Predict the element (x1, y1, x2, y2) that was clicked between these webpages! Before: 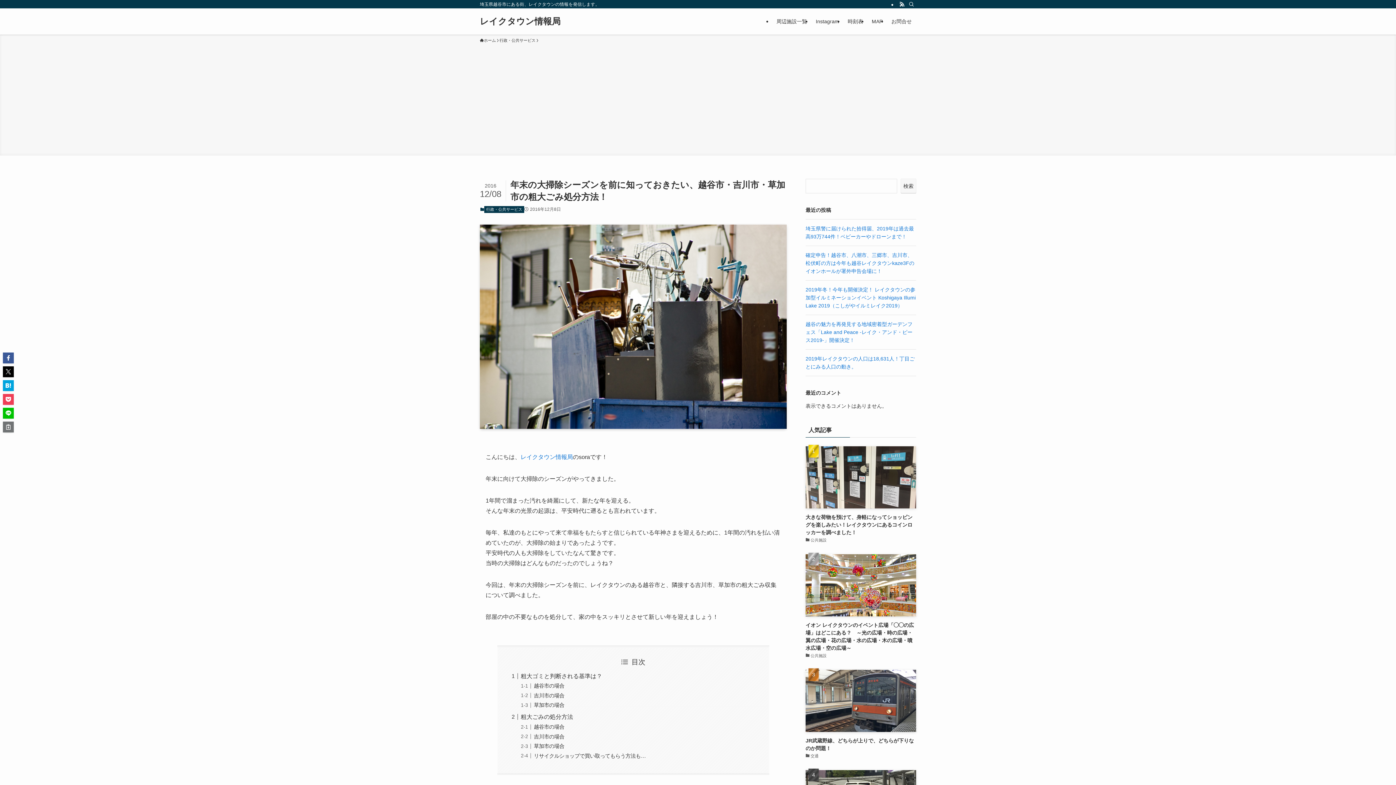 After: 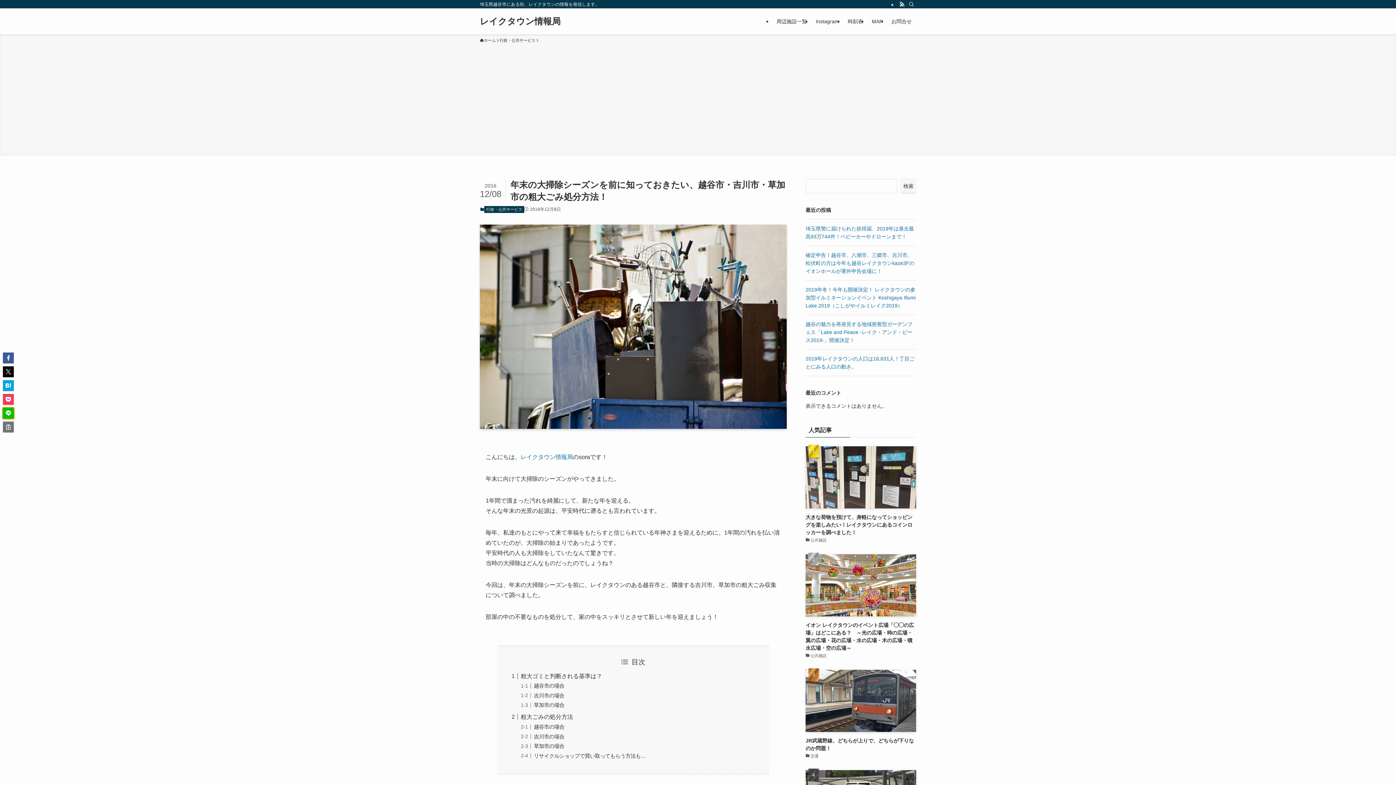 Action: bbox: (2, 408, 13, 418)